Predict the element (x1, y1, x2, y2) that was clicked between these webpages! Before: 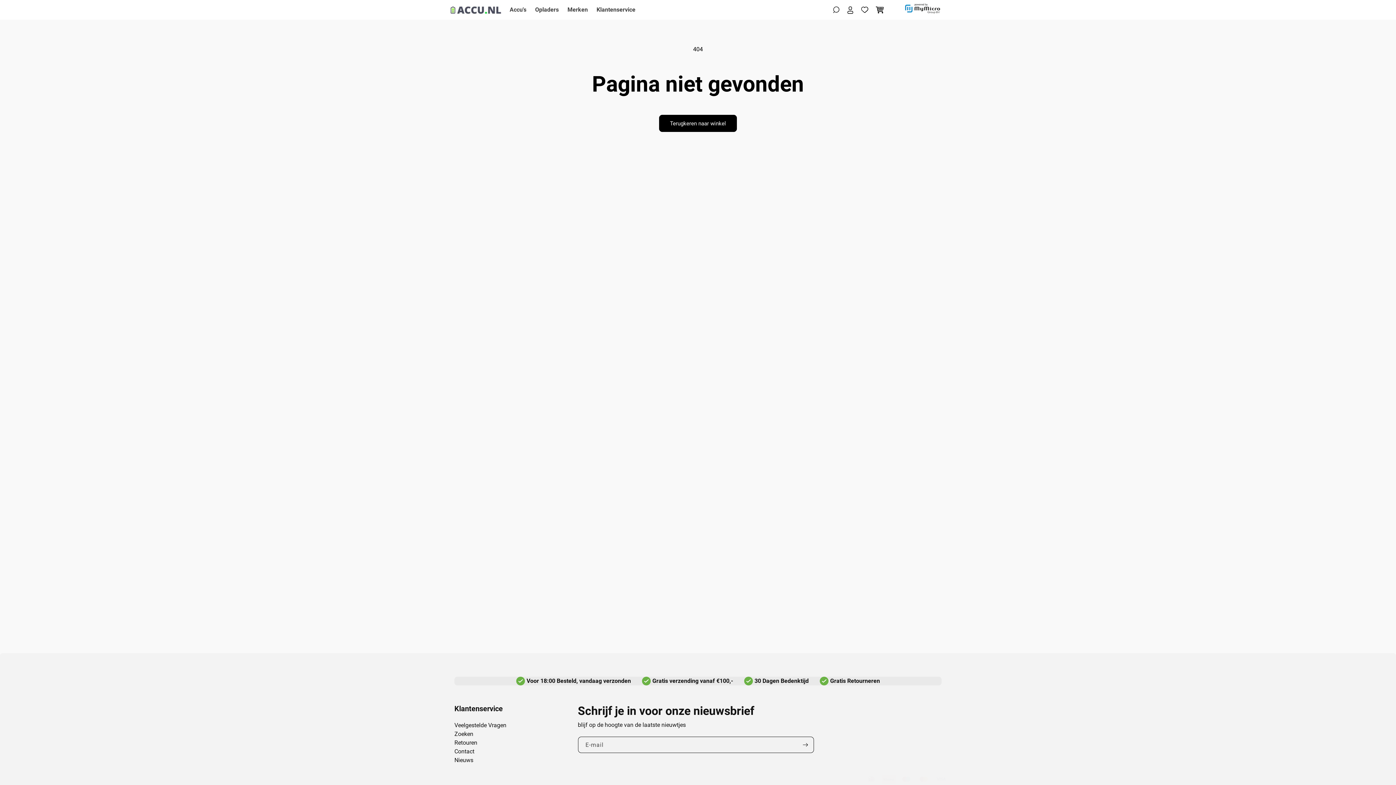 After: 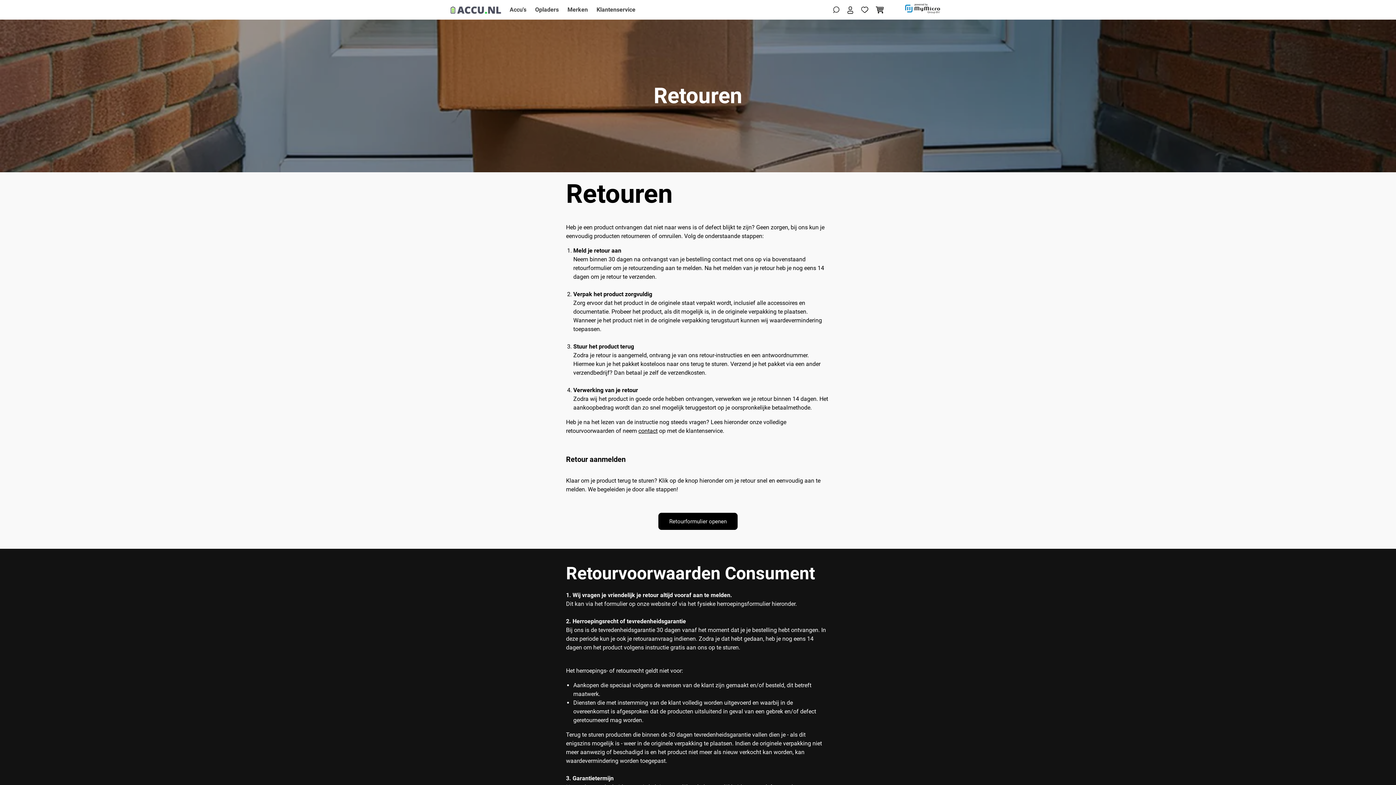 Action: label: Retouren bbox: (454, 738, 477, 747)